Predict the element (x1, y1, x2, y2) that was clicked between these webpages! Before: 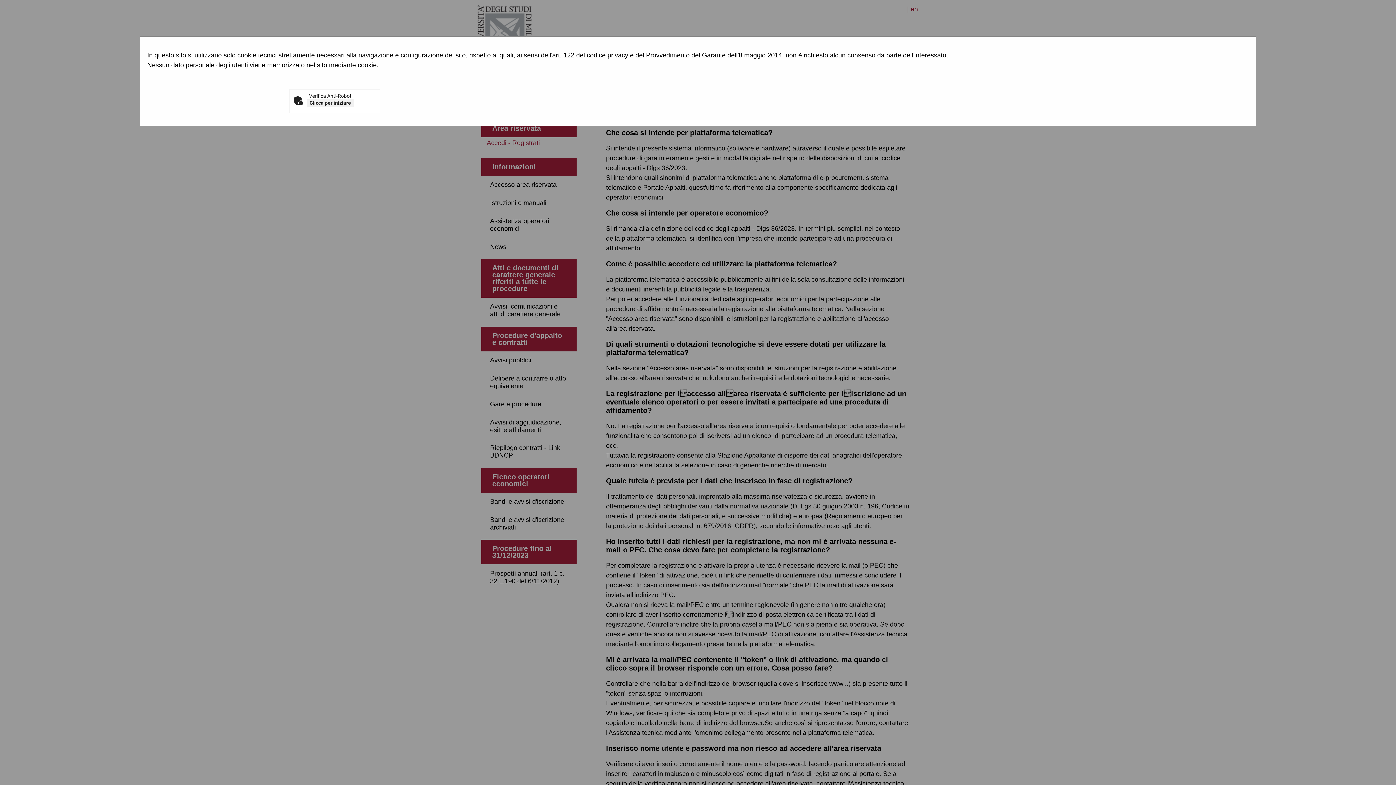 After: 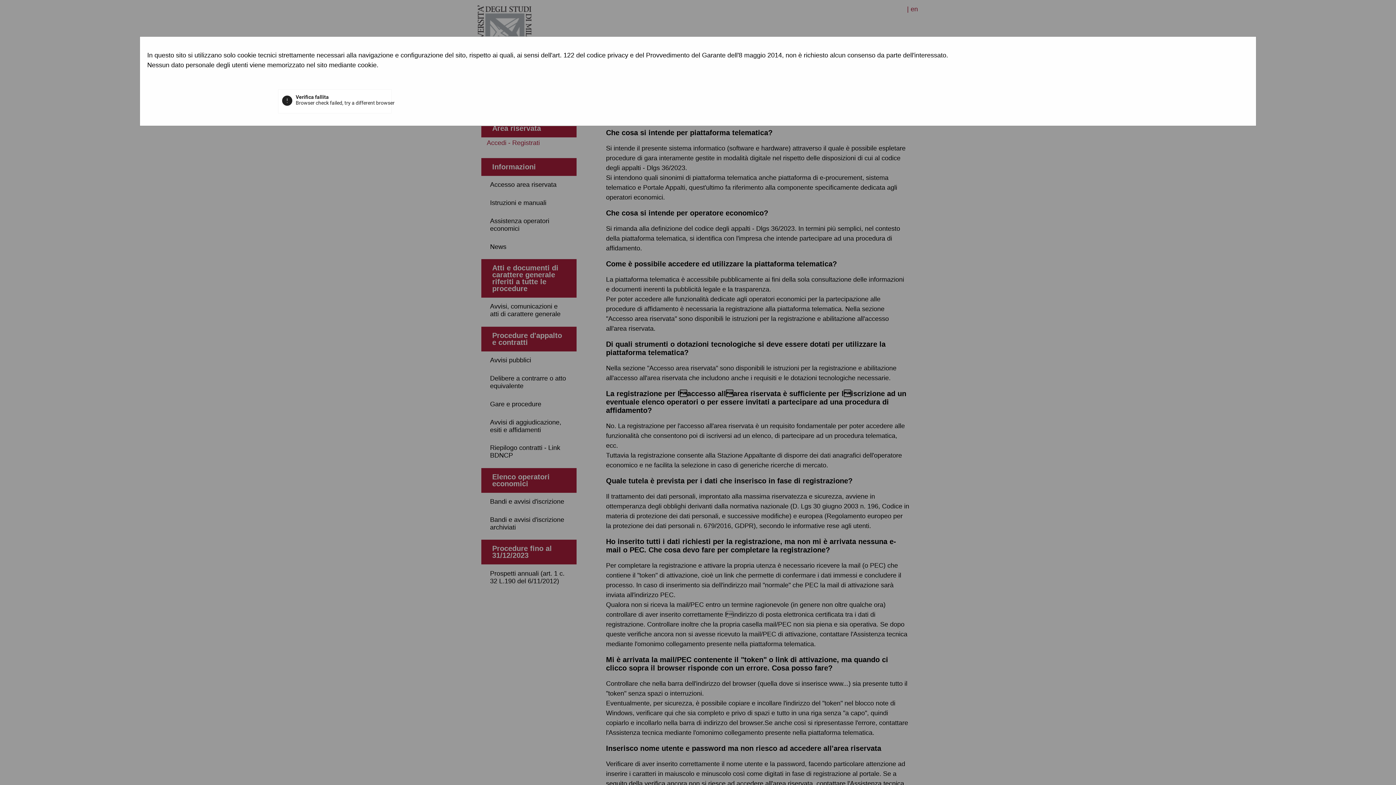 Action: label: Clicca per iniziare bbox: (307, 98, 353, 106)